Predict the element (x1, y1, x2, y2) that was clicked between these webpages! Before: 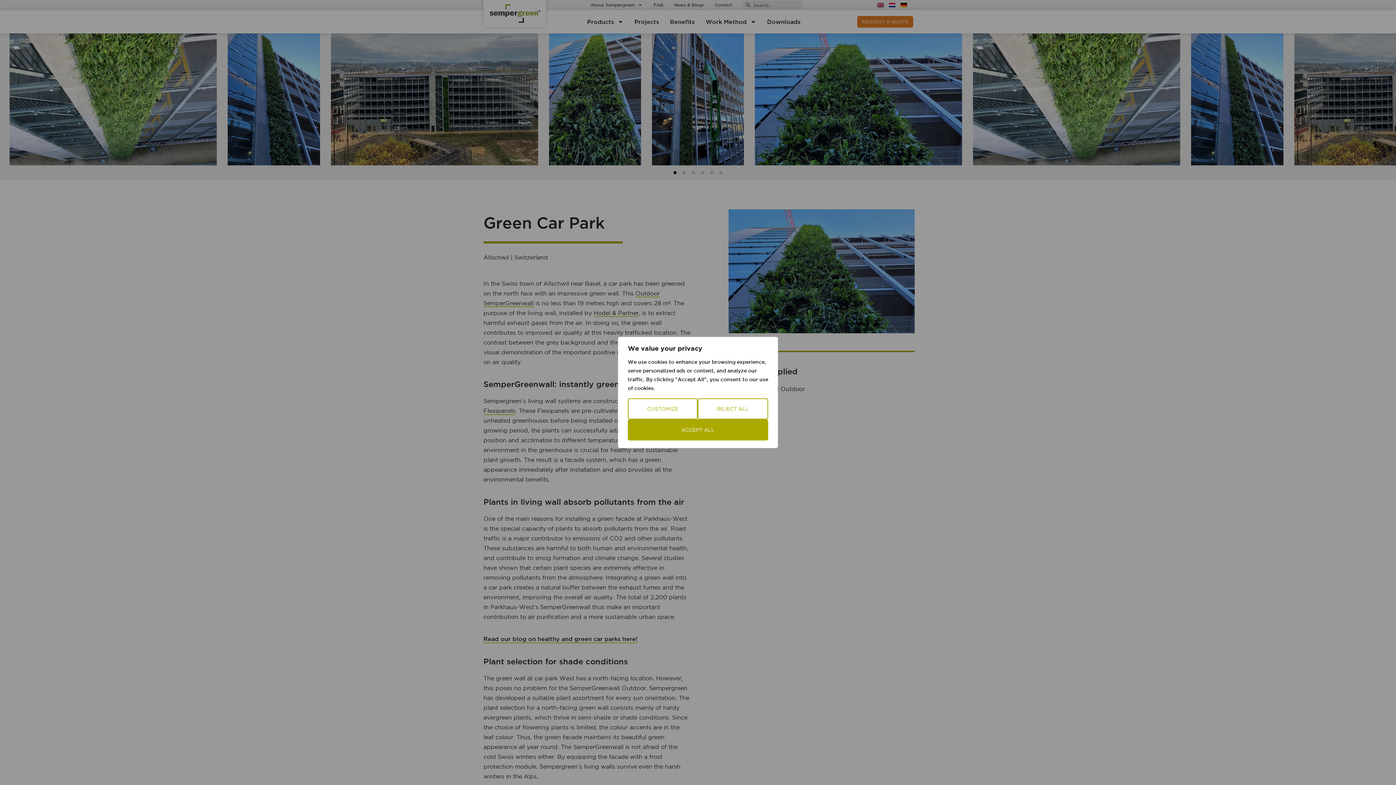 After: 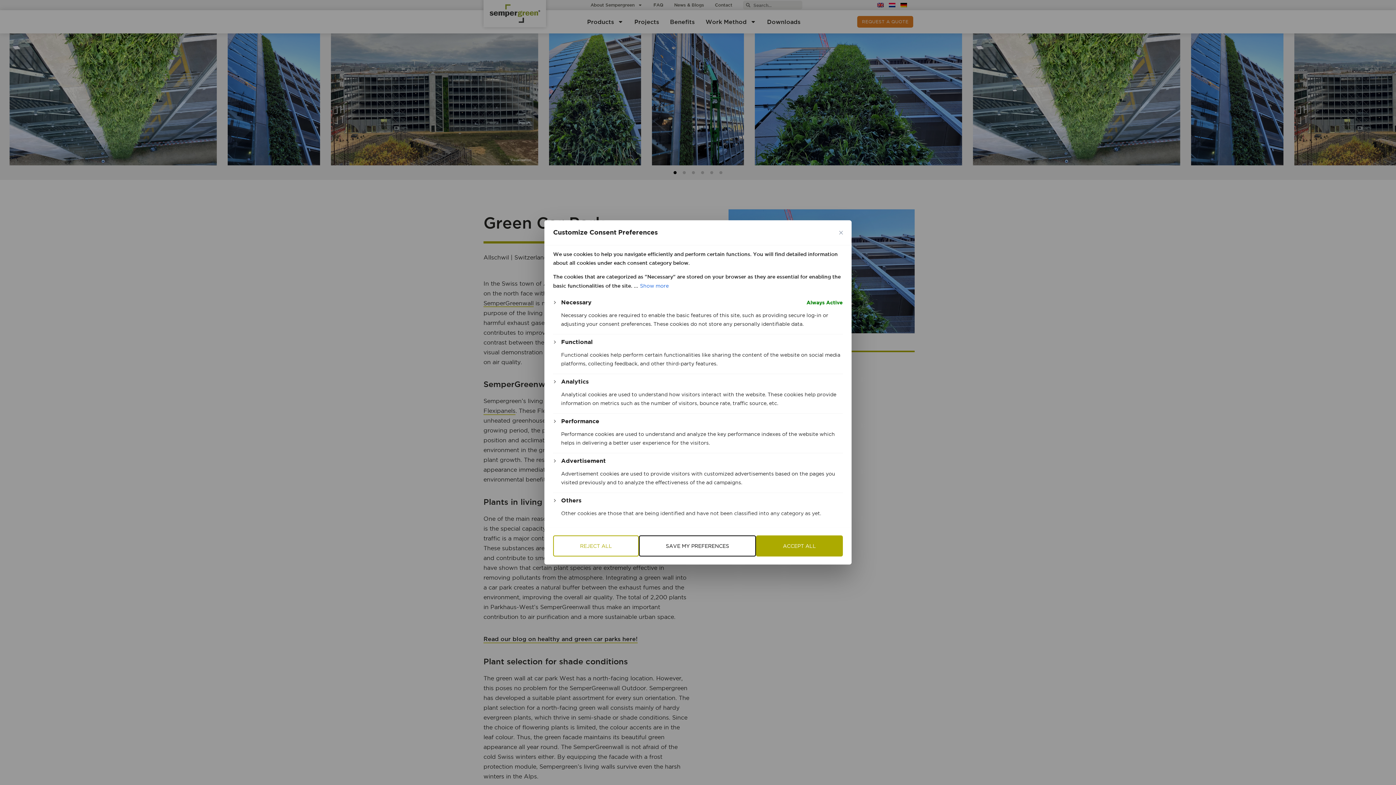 Action: bbox: (628, 398, 697, 419) label: Customize